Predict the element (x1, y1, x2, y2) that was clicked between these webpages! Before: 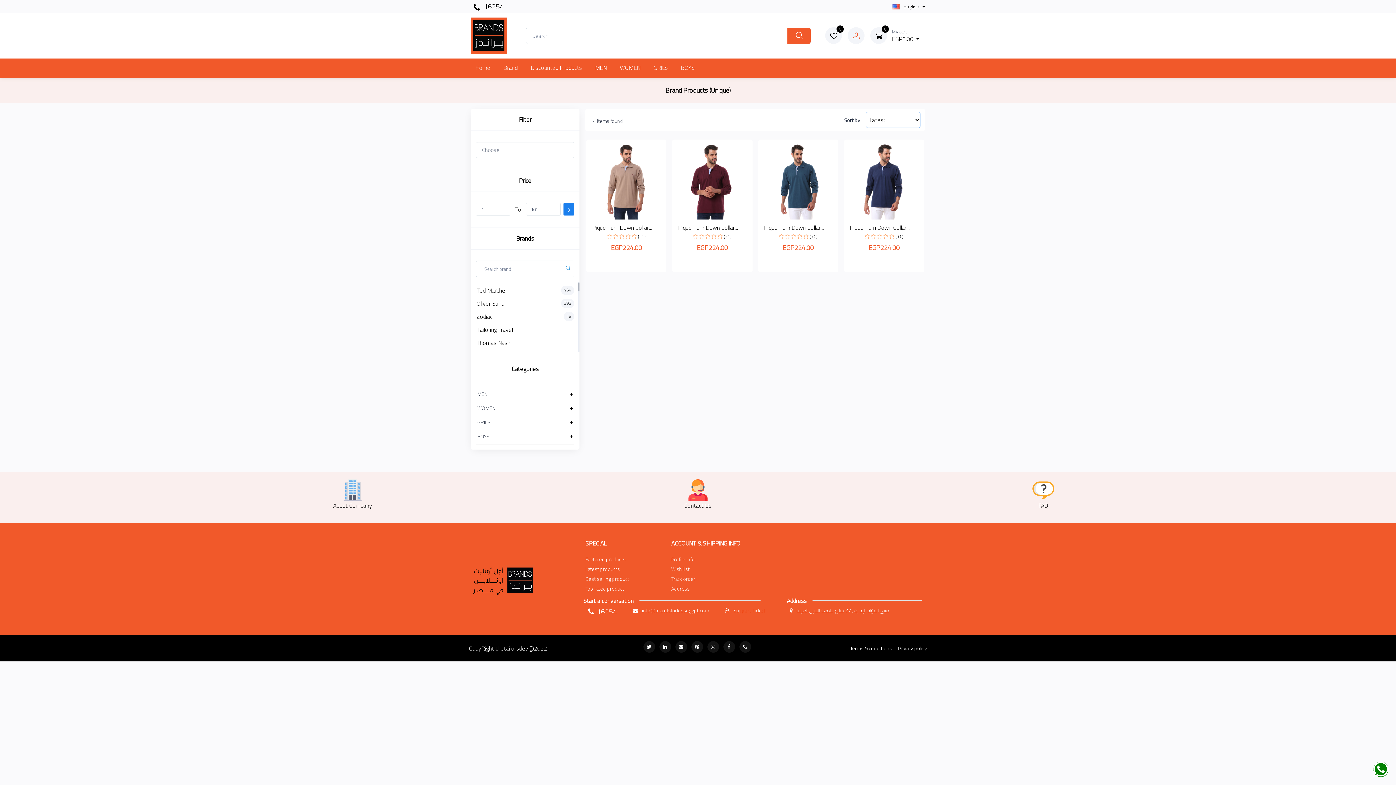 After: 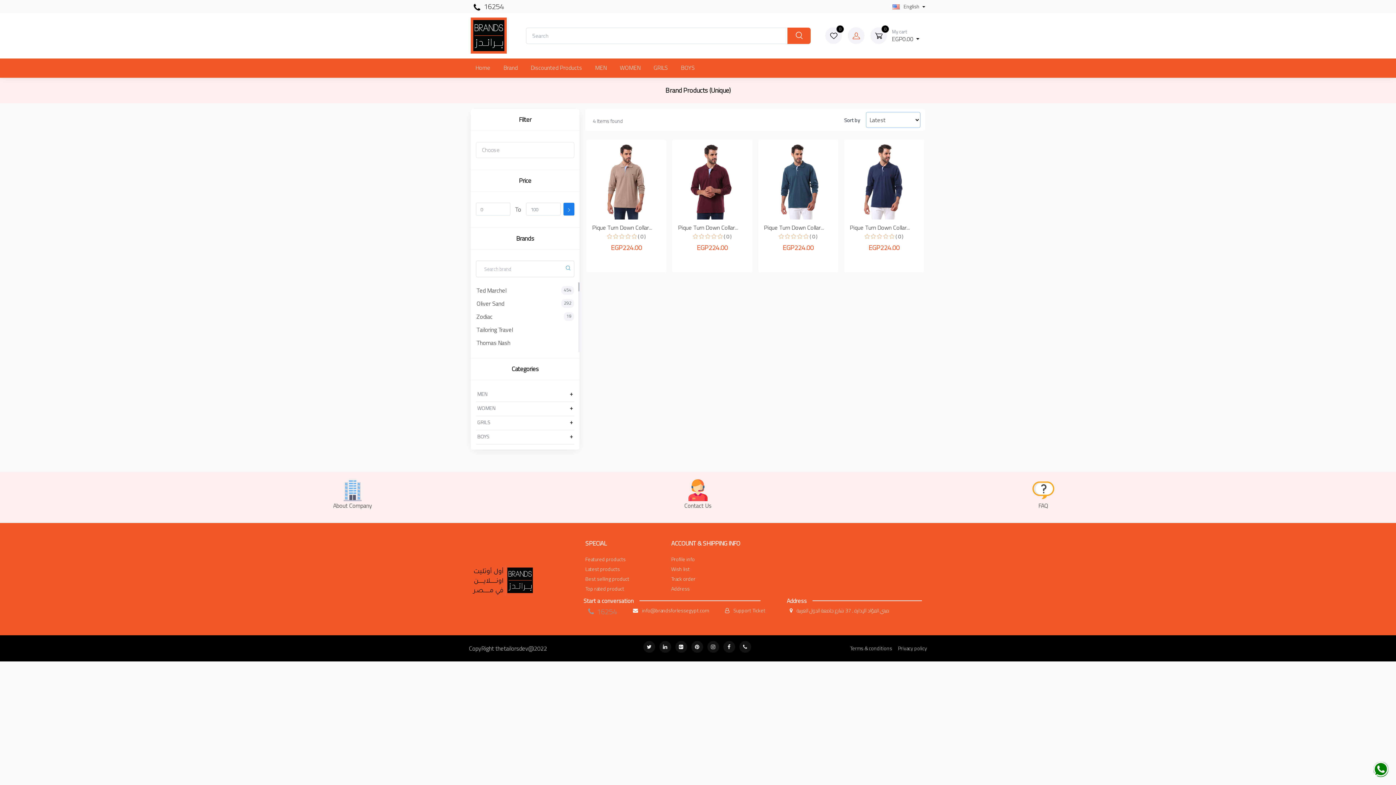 Action: label: 16254 bbox: (585, 605, 617, 618)